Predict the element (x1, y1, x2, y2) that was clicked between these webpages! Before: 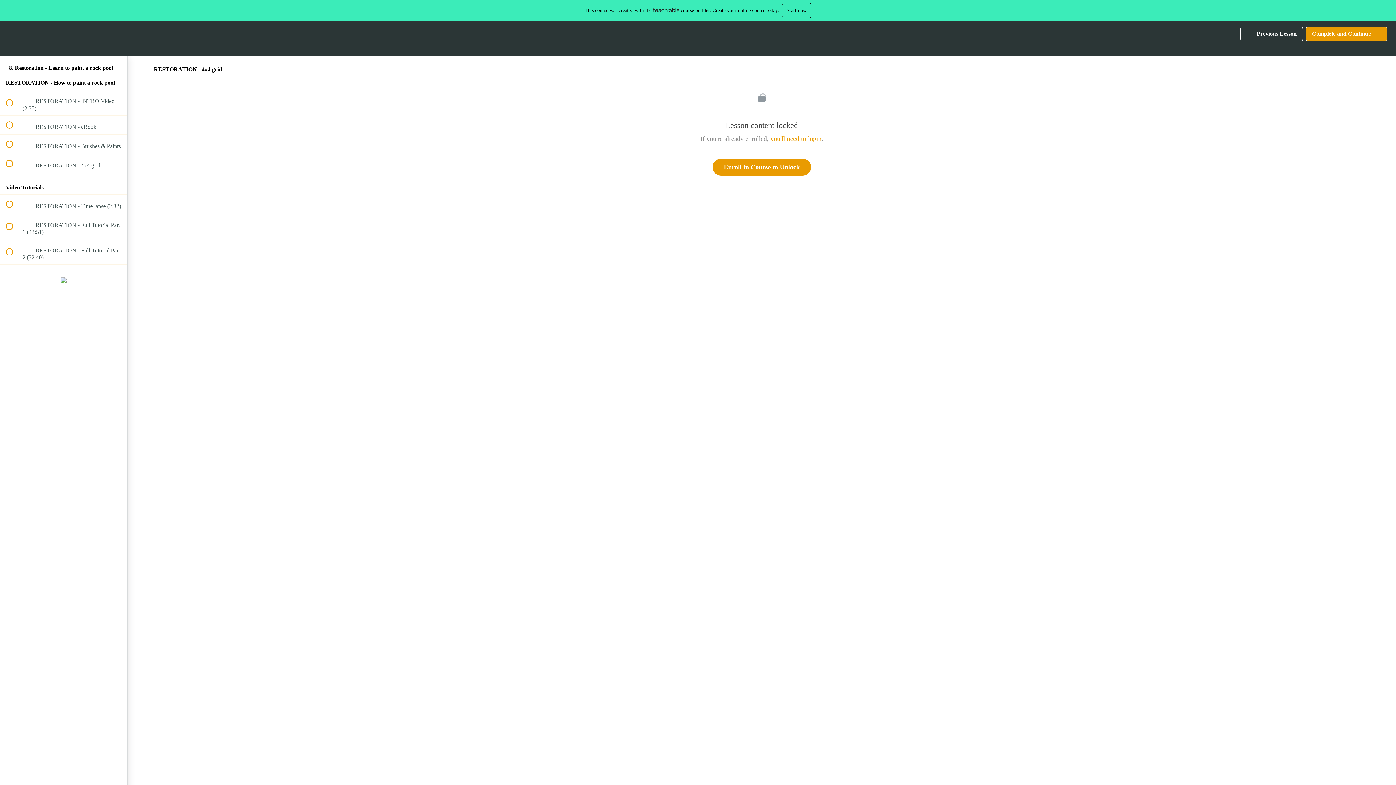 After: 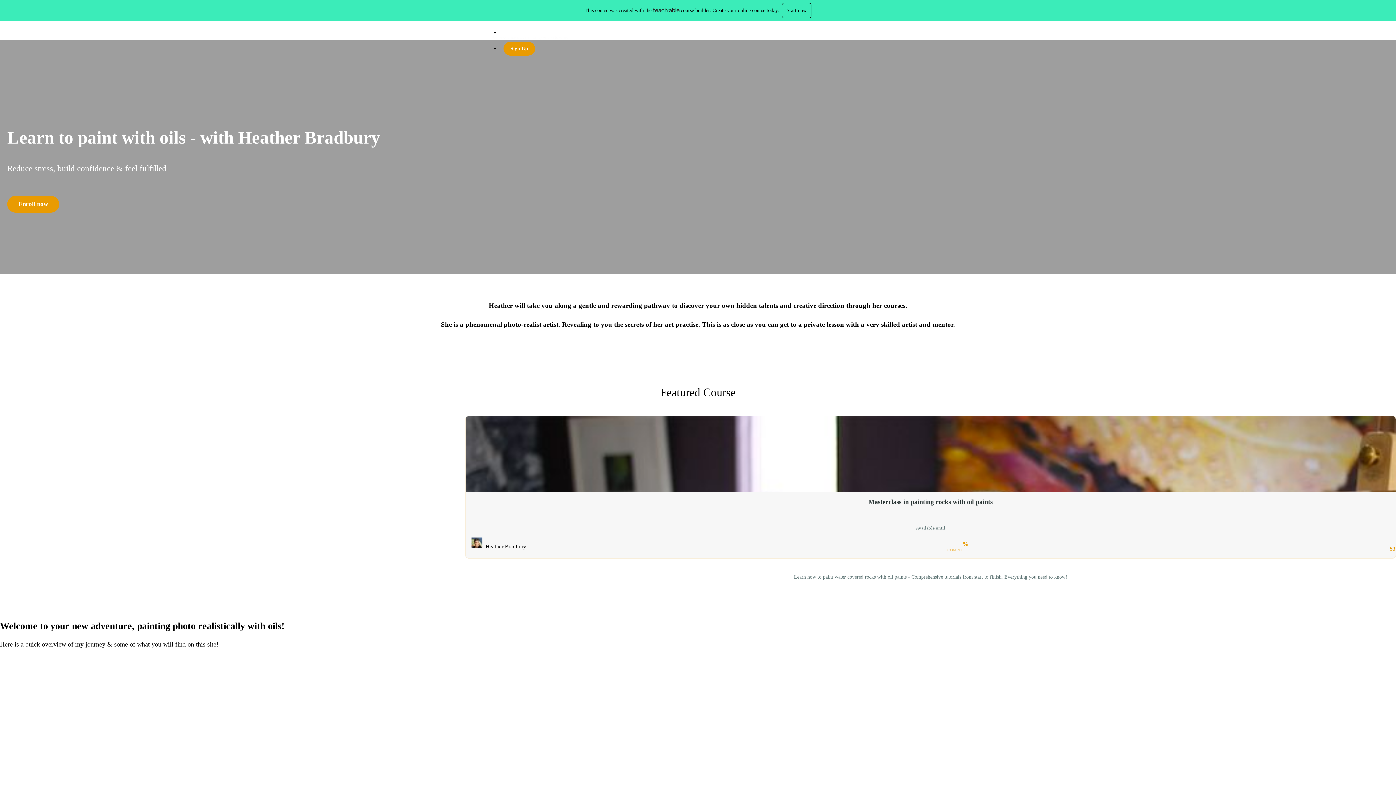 Action: label: Back to course curriculum bbox: (0, 21, 26, 55)